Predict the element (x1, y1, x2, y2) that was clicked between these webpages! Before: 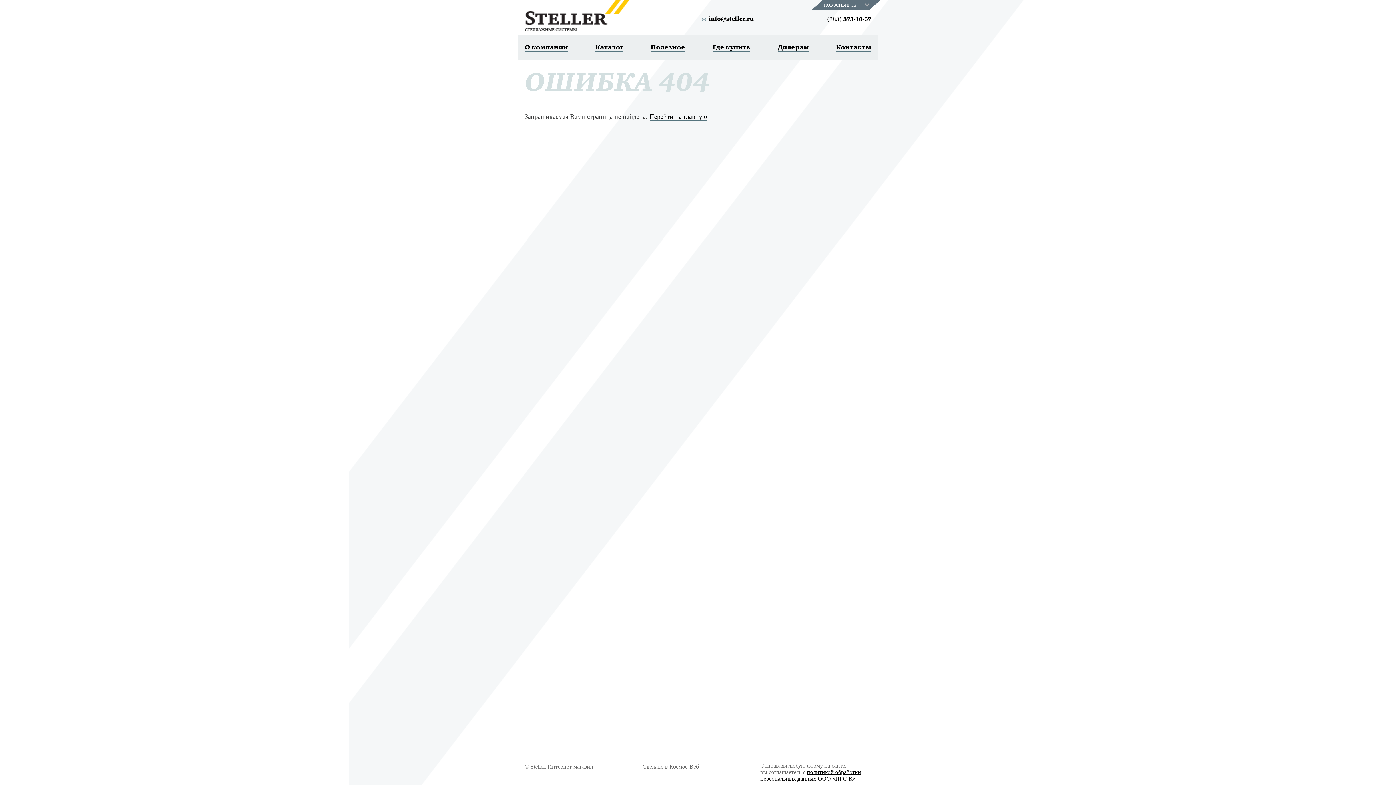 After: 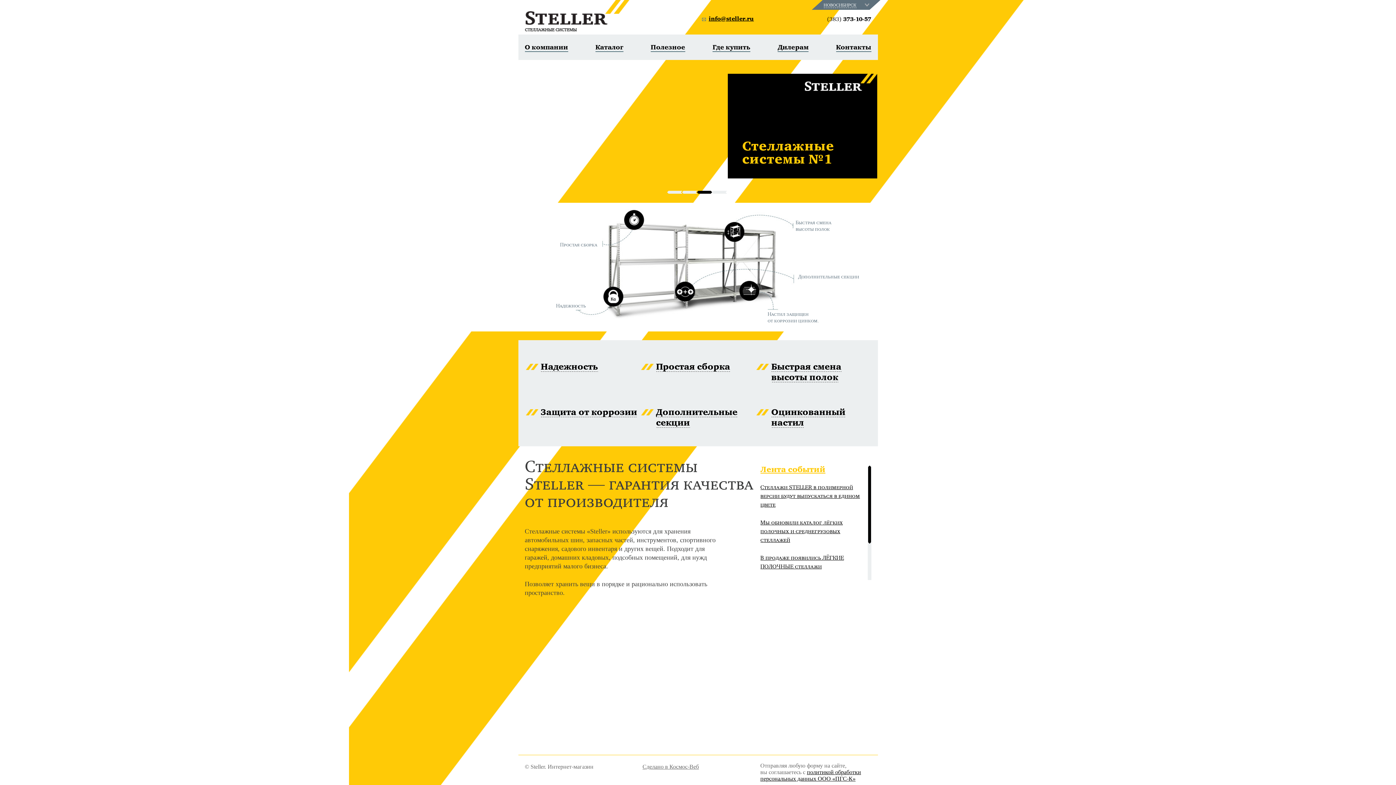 Action: label: Перейти на главную bbox: (649, 113, 707, 120)